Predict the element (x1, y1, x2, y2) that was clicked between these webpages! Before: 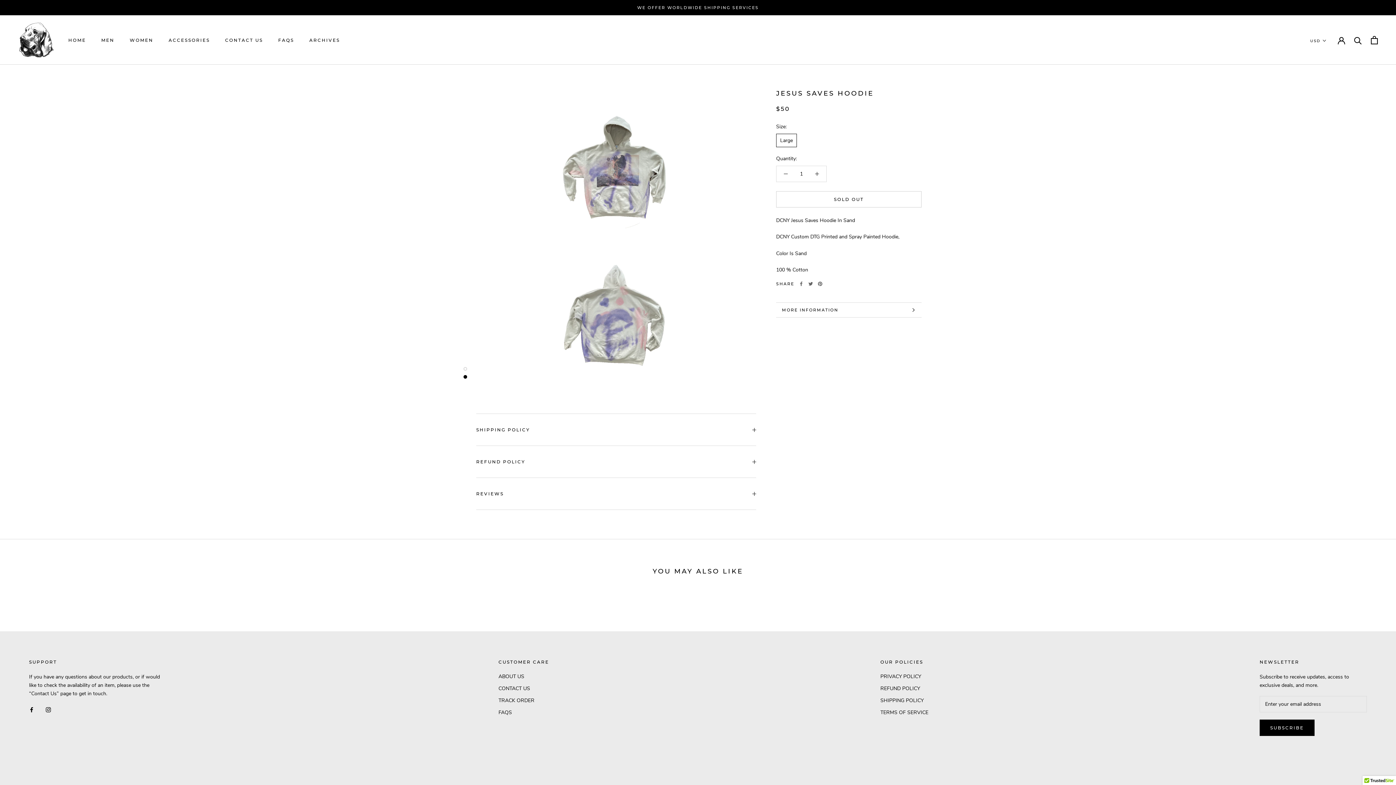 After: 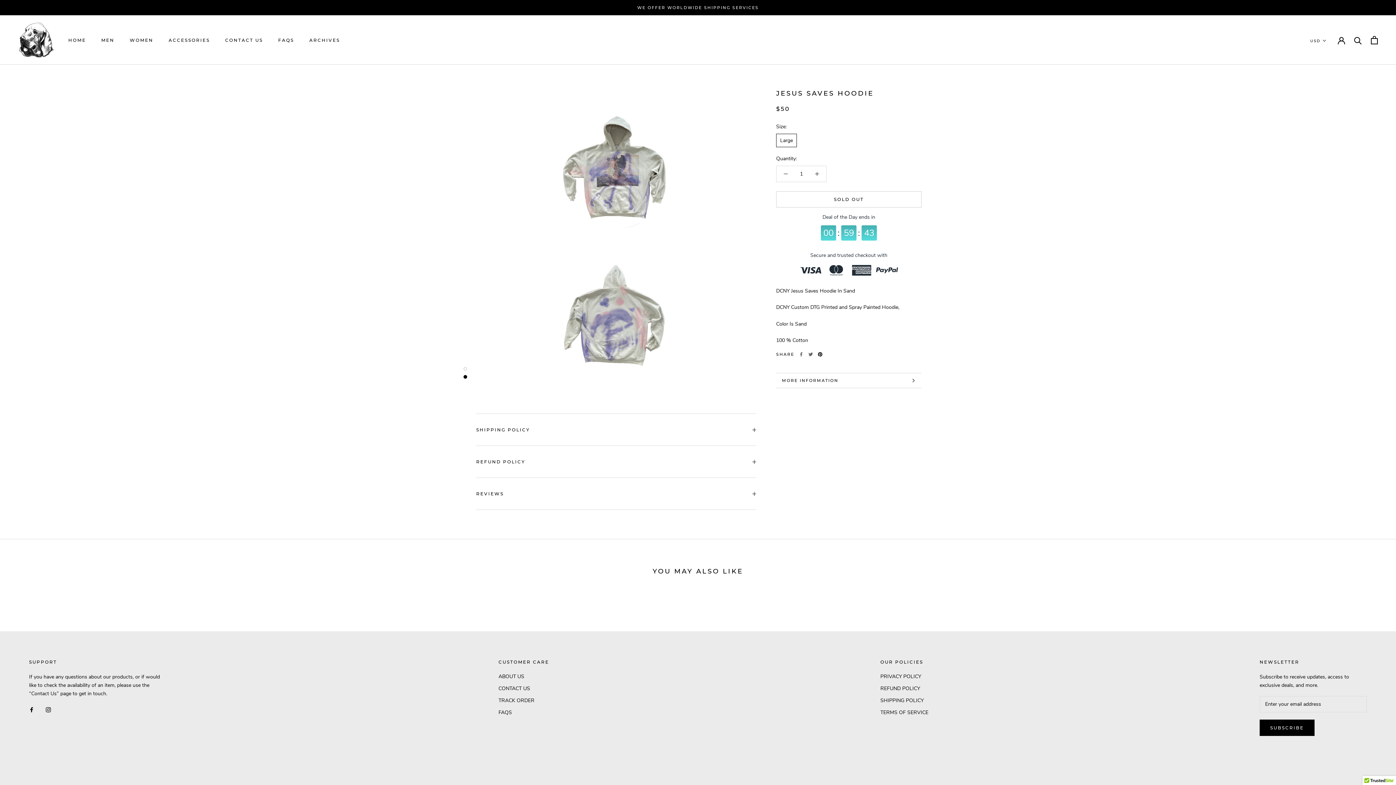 Action: label: Pinterest bbox: (818, 281, 822, 286)